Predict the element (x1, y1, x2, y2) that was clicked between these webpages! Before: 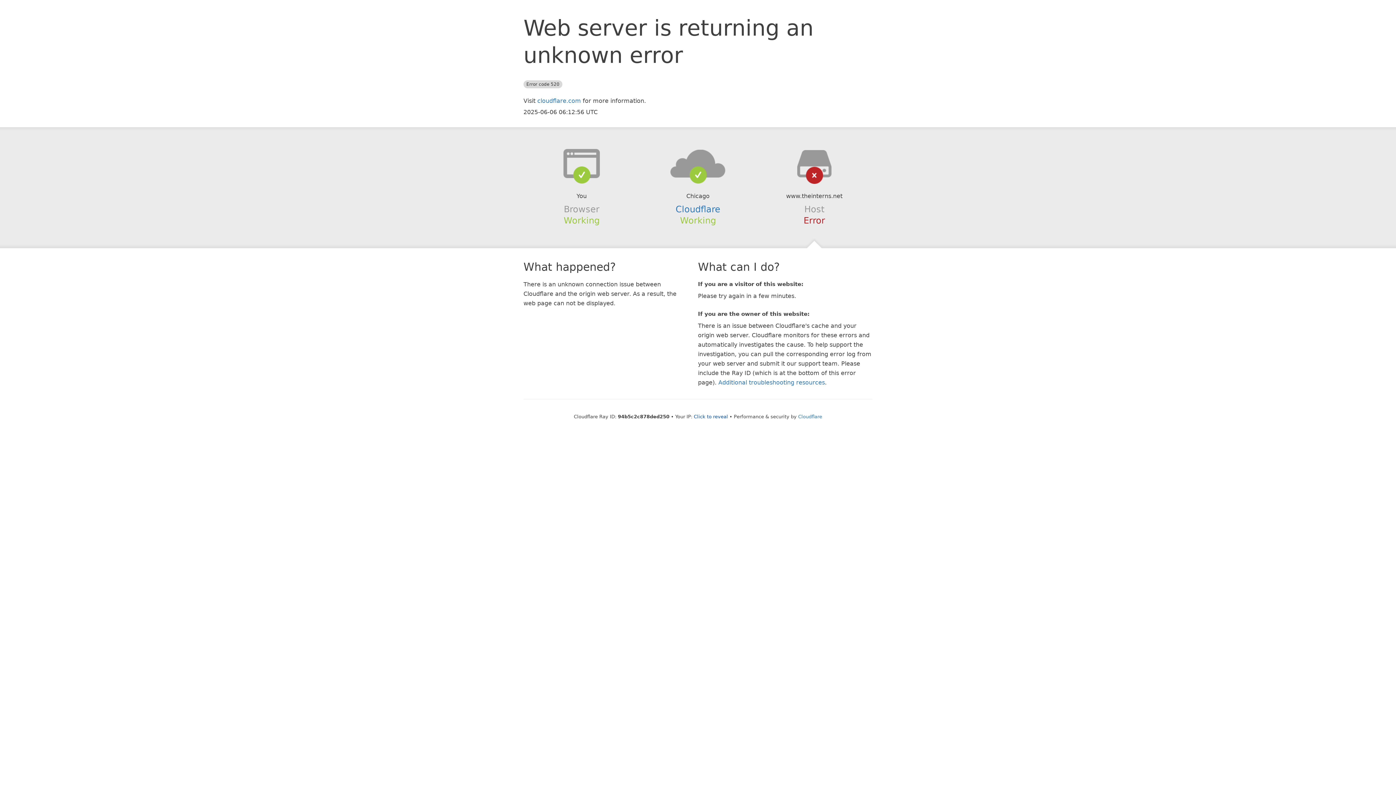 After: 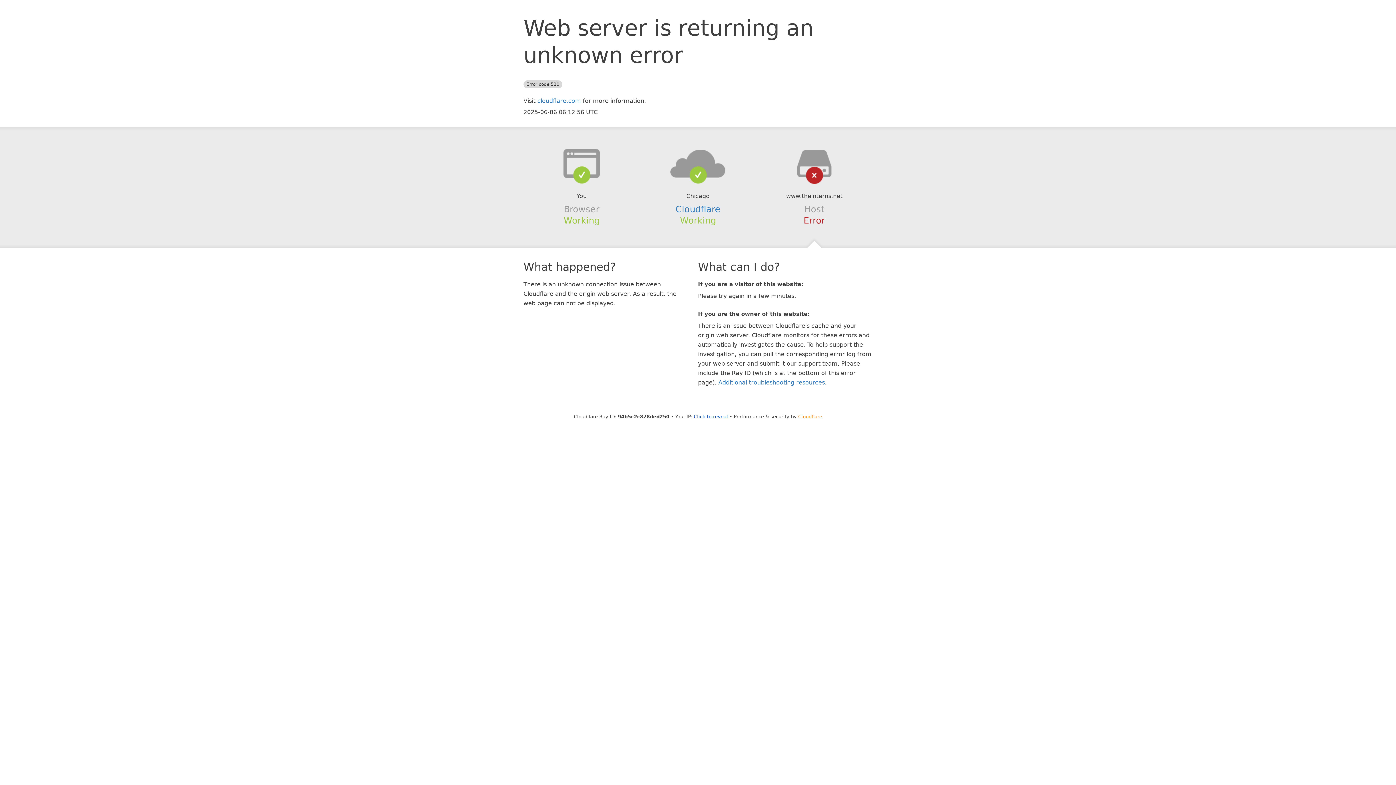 Action: bbox: (798, 414, 822, 419) label: Cloudflare